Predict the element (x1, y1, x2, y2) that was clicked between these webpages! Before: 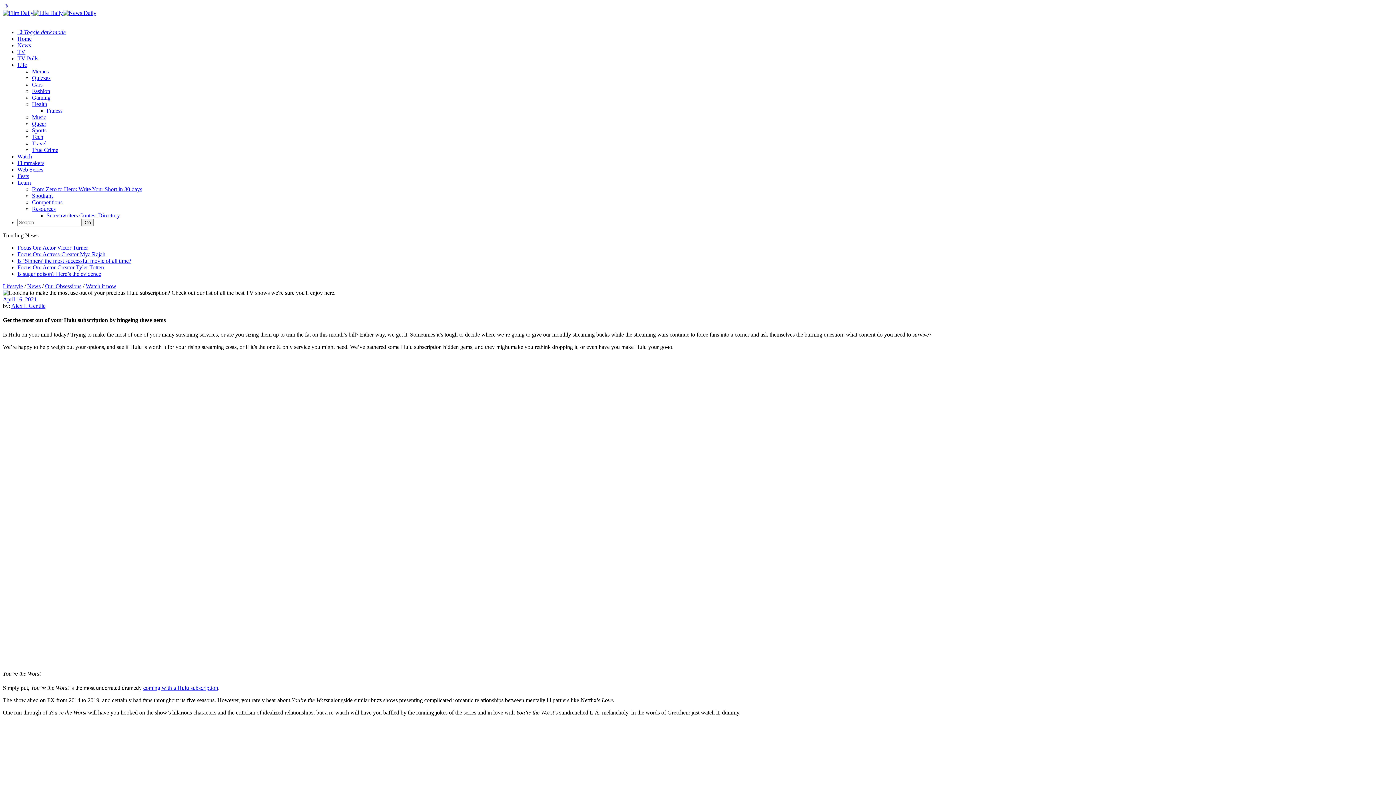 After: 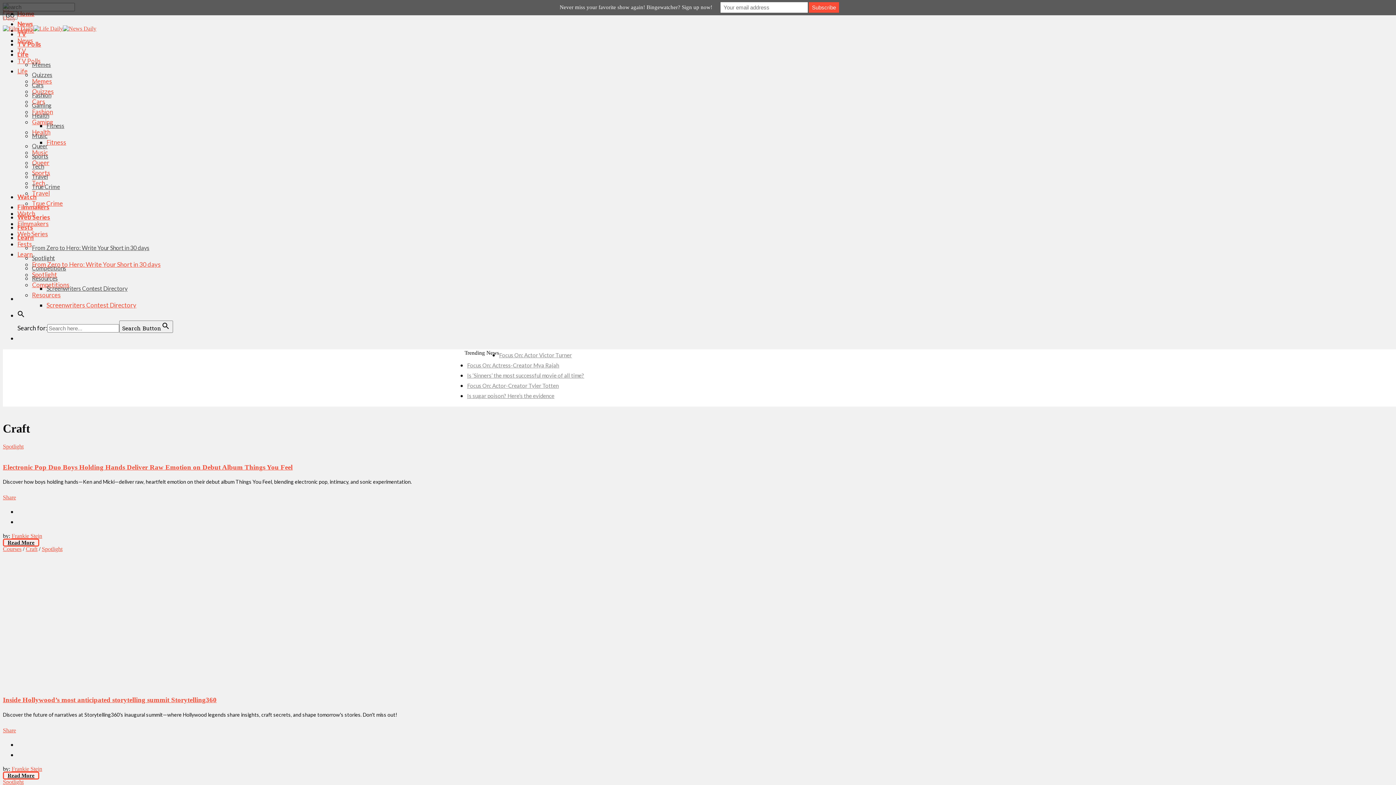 Action: bbox: (17, 179, 30, 185) label: Learn